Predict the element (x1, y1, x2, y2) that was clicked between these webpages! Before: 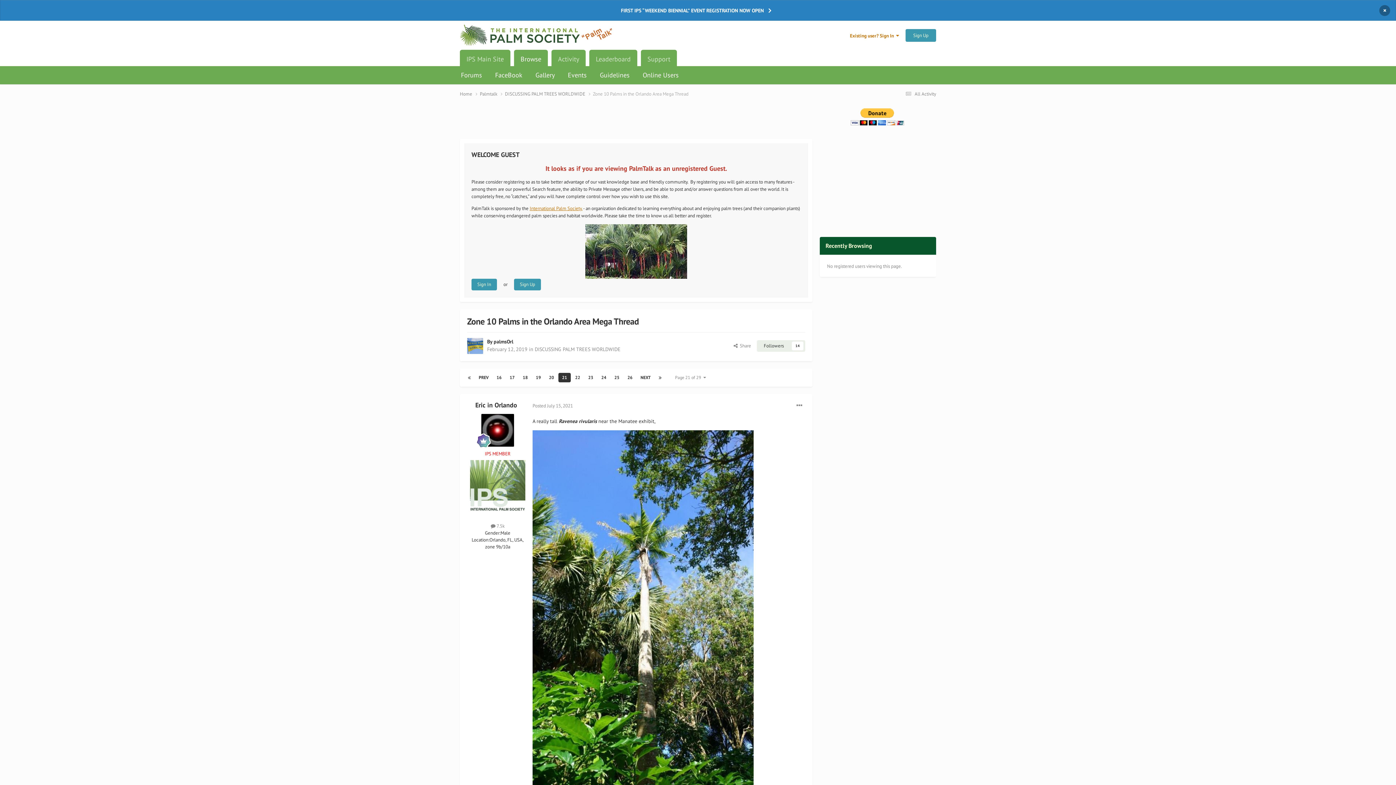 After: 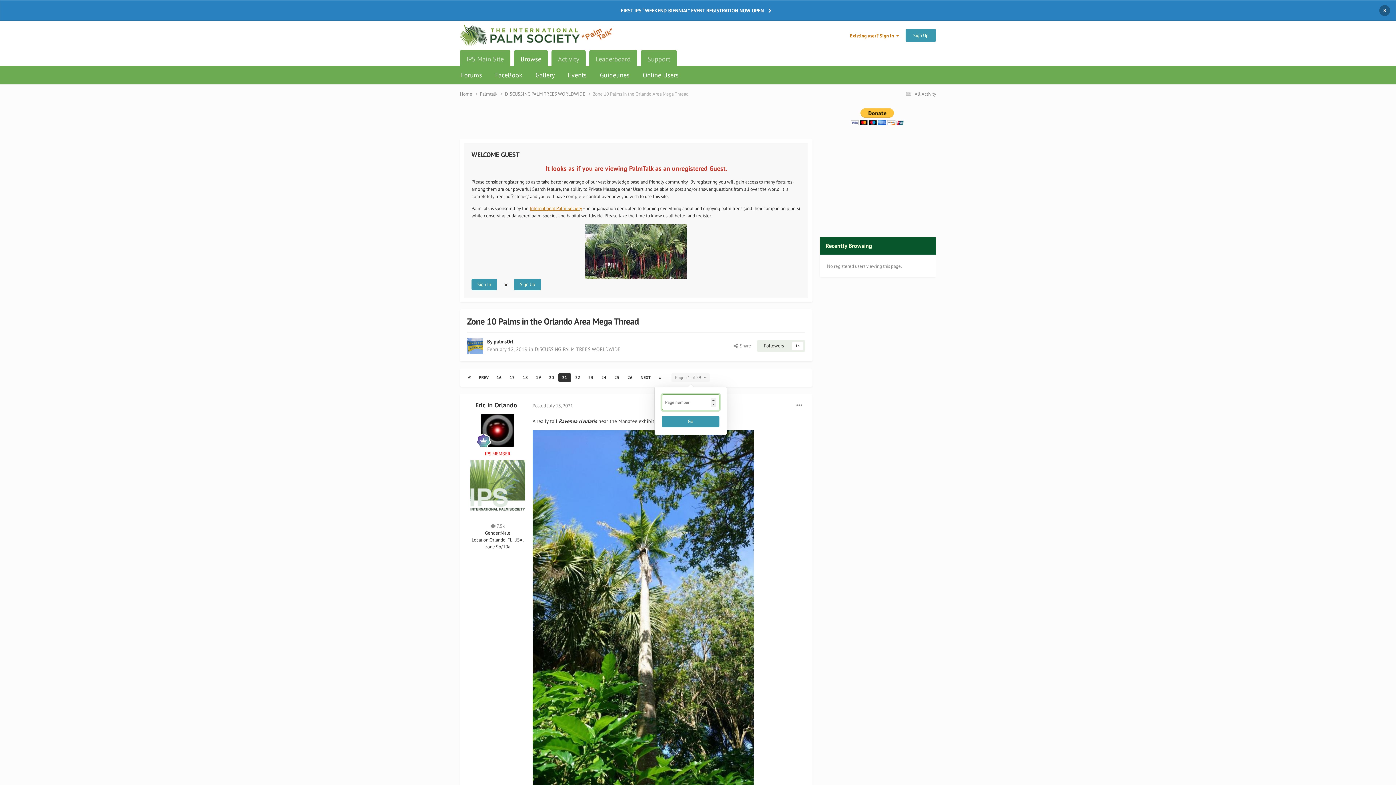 Action: bbox: (671, 373, 709, 382) label: Page 21 of 29  